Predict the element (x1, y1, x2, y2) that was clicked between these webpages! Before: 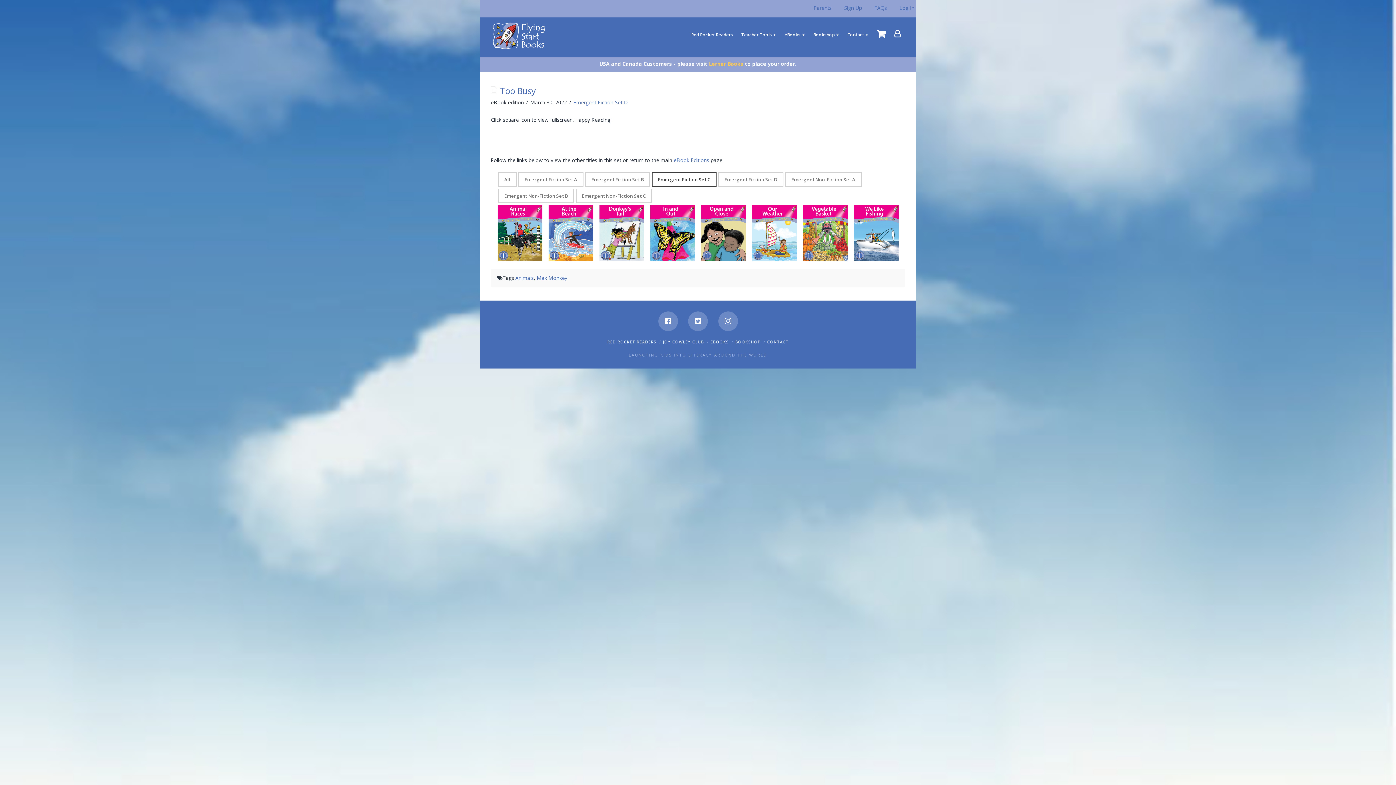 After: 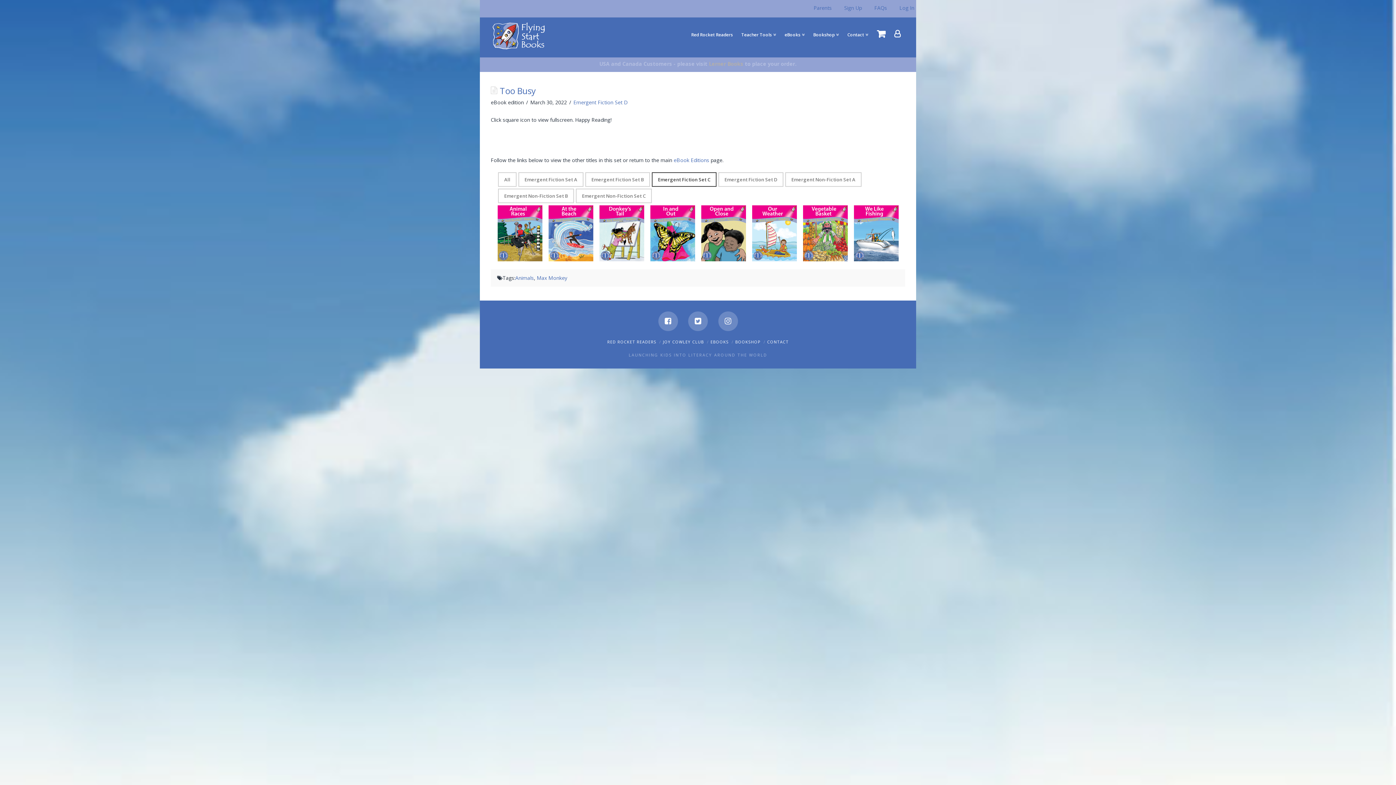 Action: bbox: (709, 60, 743, 67) label: Lerner Books